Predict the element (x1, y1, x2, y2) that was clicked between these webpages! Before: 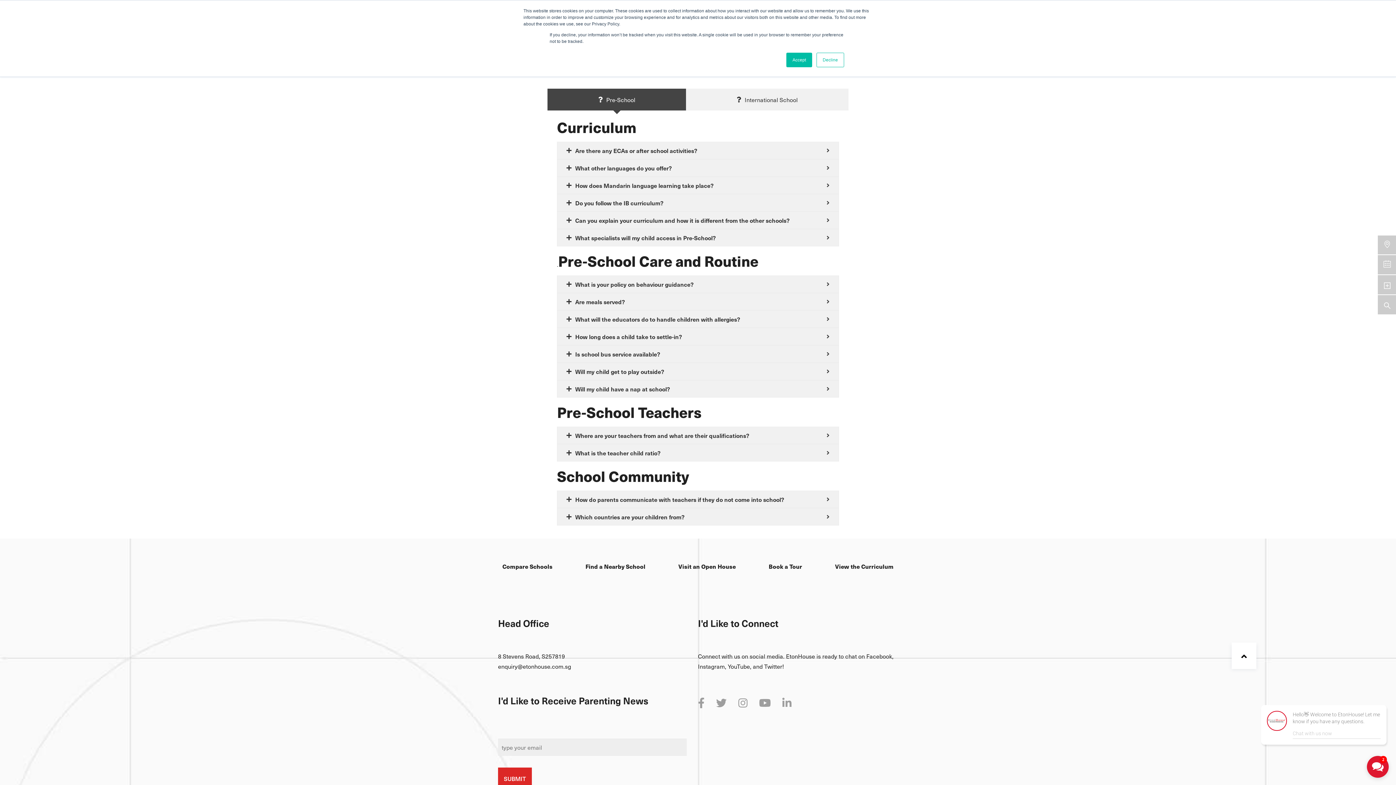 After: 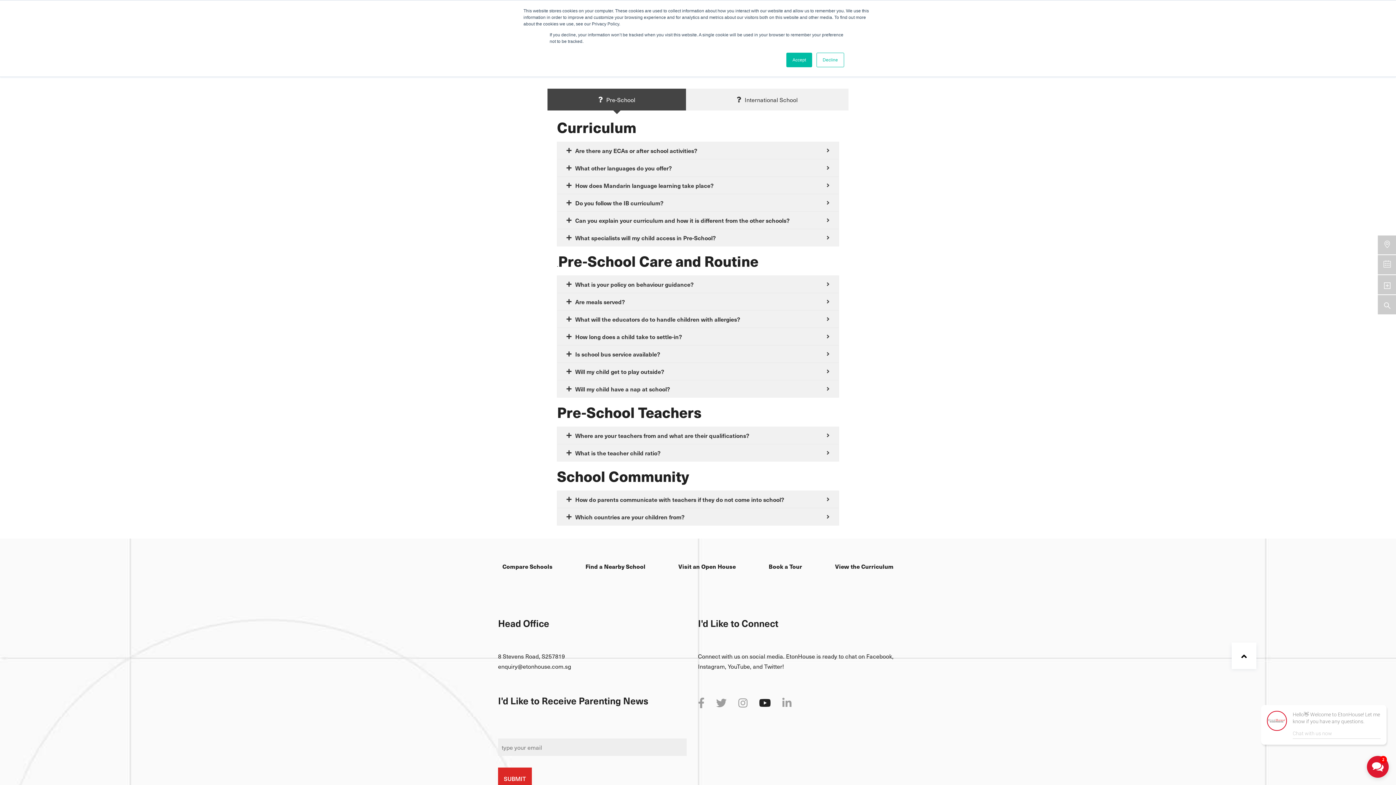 Action: bbox: (759, 694, 770, 710)